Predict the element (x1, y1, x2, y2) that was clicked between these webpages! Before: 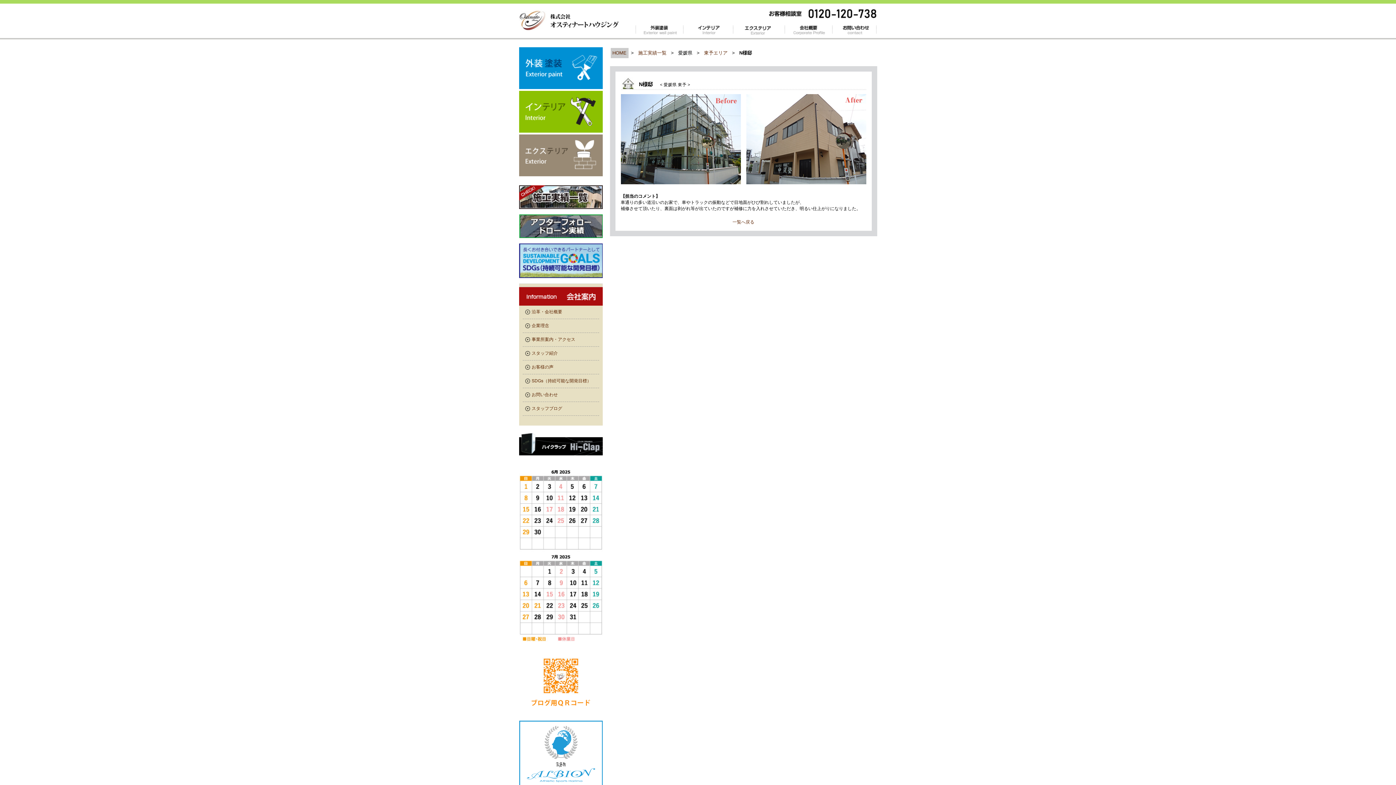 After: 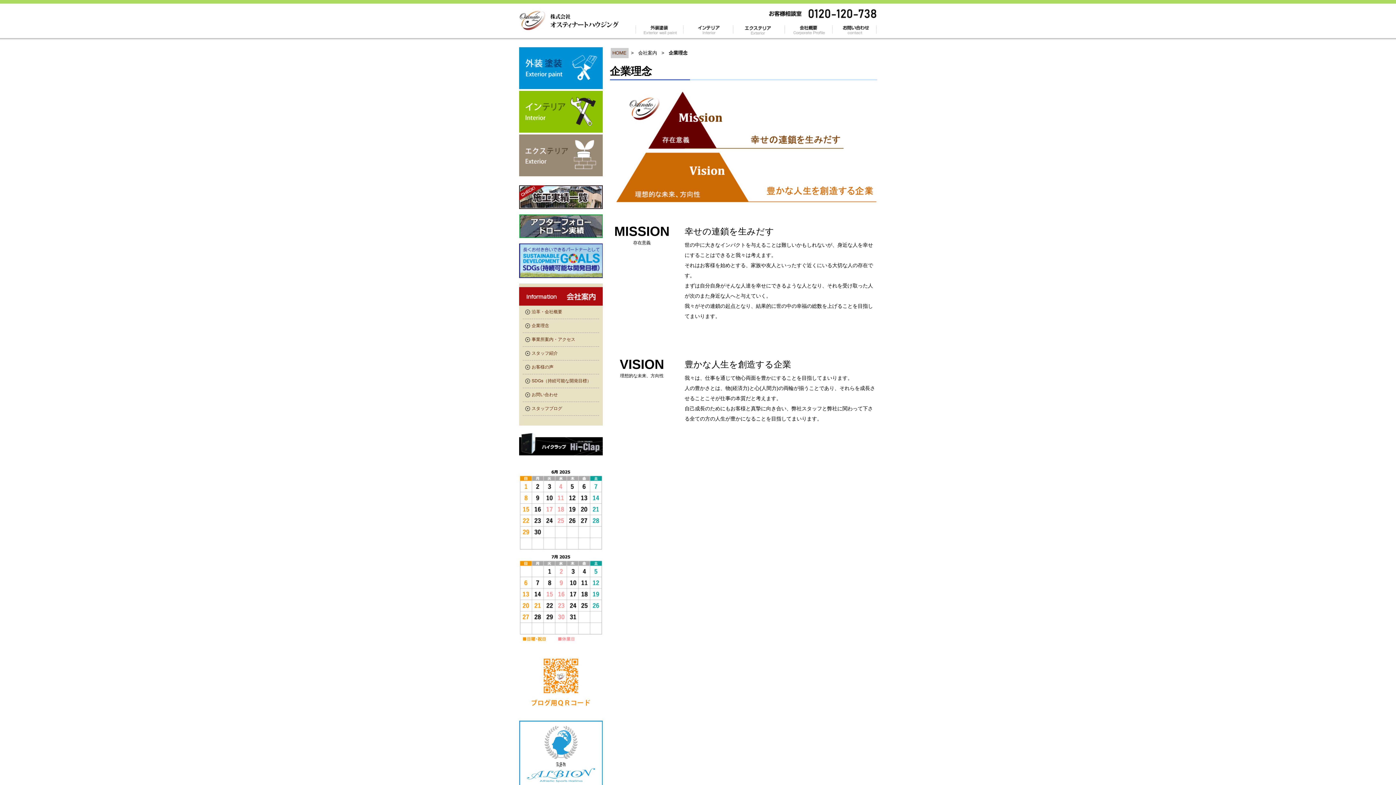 Action: bbox: (522, 323, 549, 328) label: 企業理念